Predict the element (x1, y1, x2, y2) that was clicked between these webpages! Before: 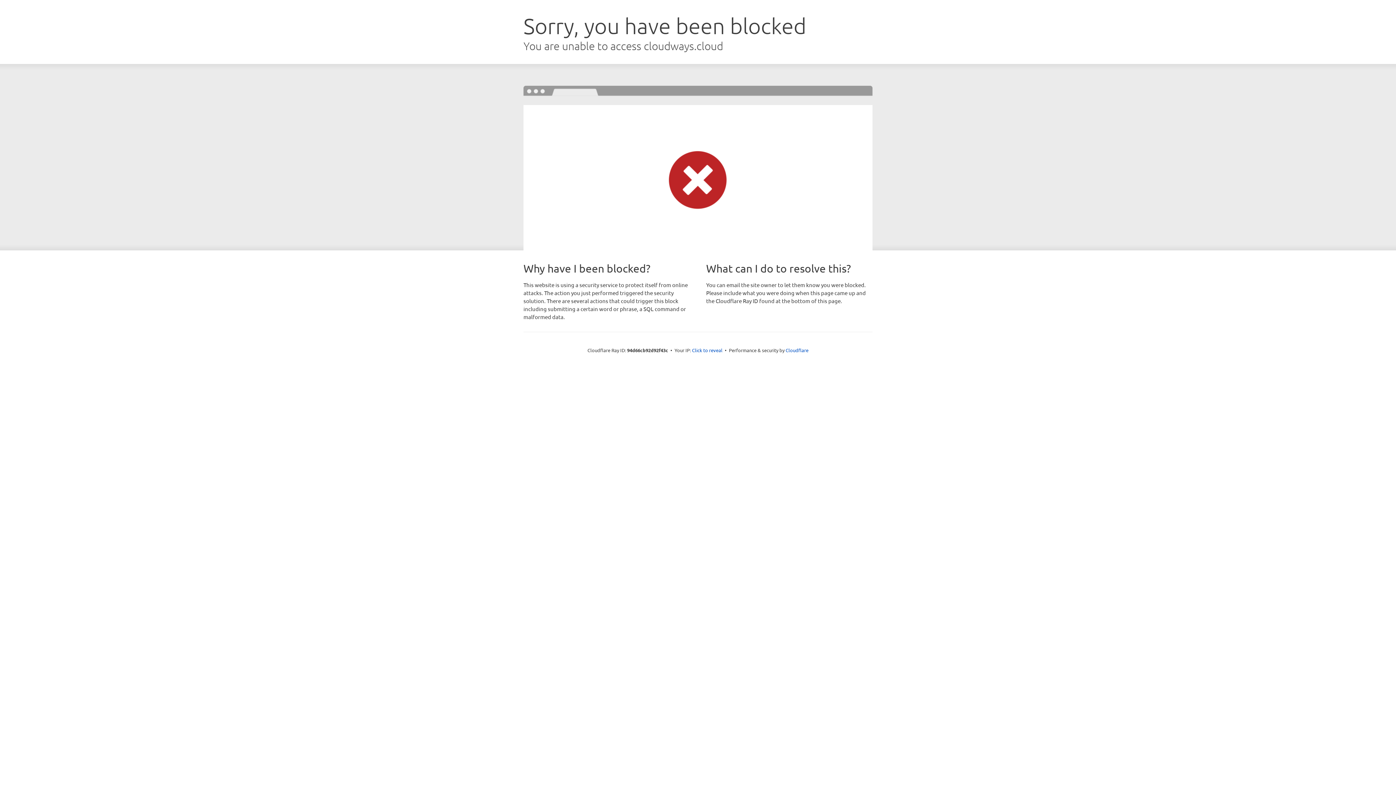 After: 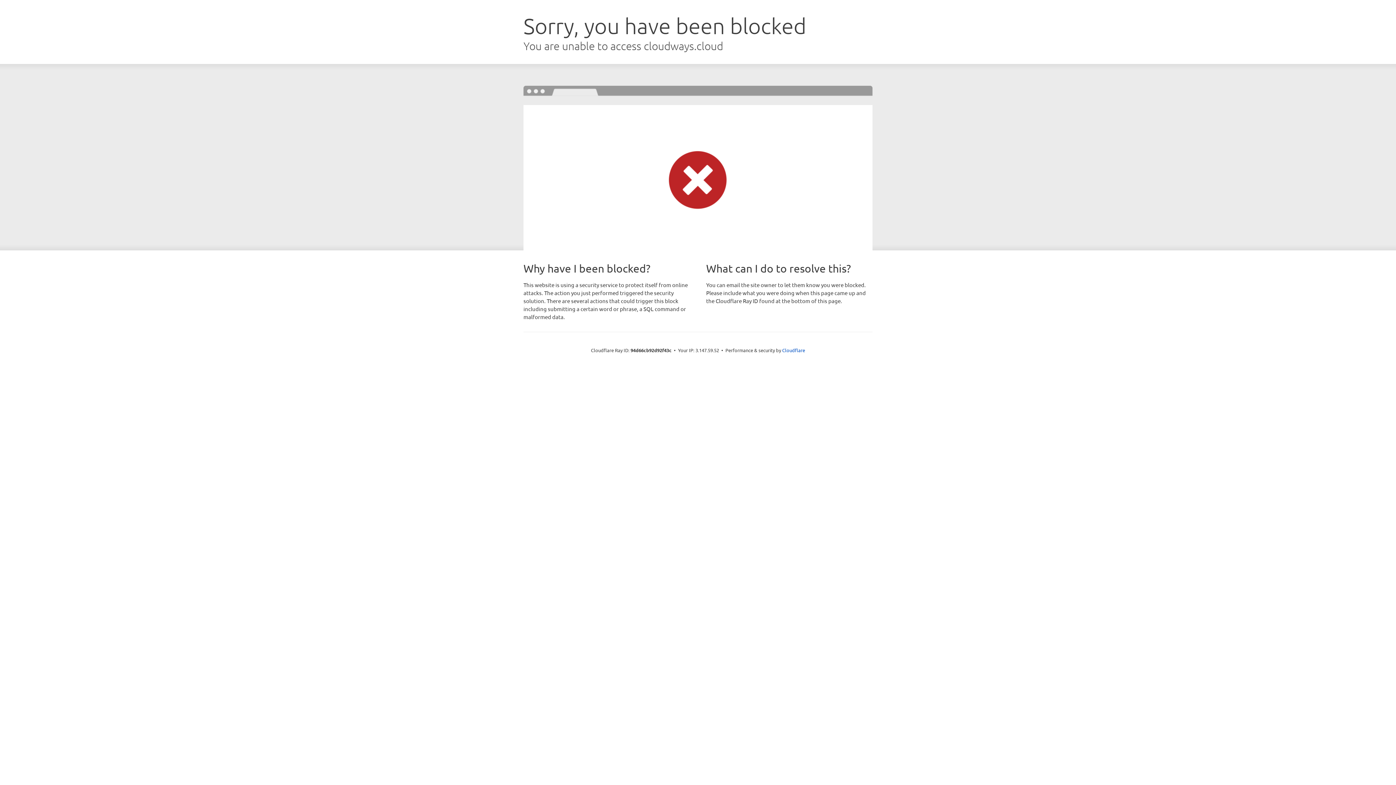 Action: label: Click to reveal bbox: (692, 346, 722, 353)